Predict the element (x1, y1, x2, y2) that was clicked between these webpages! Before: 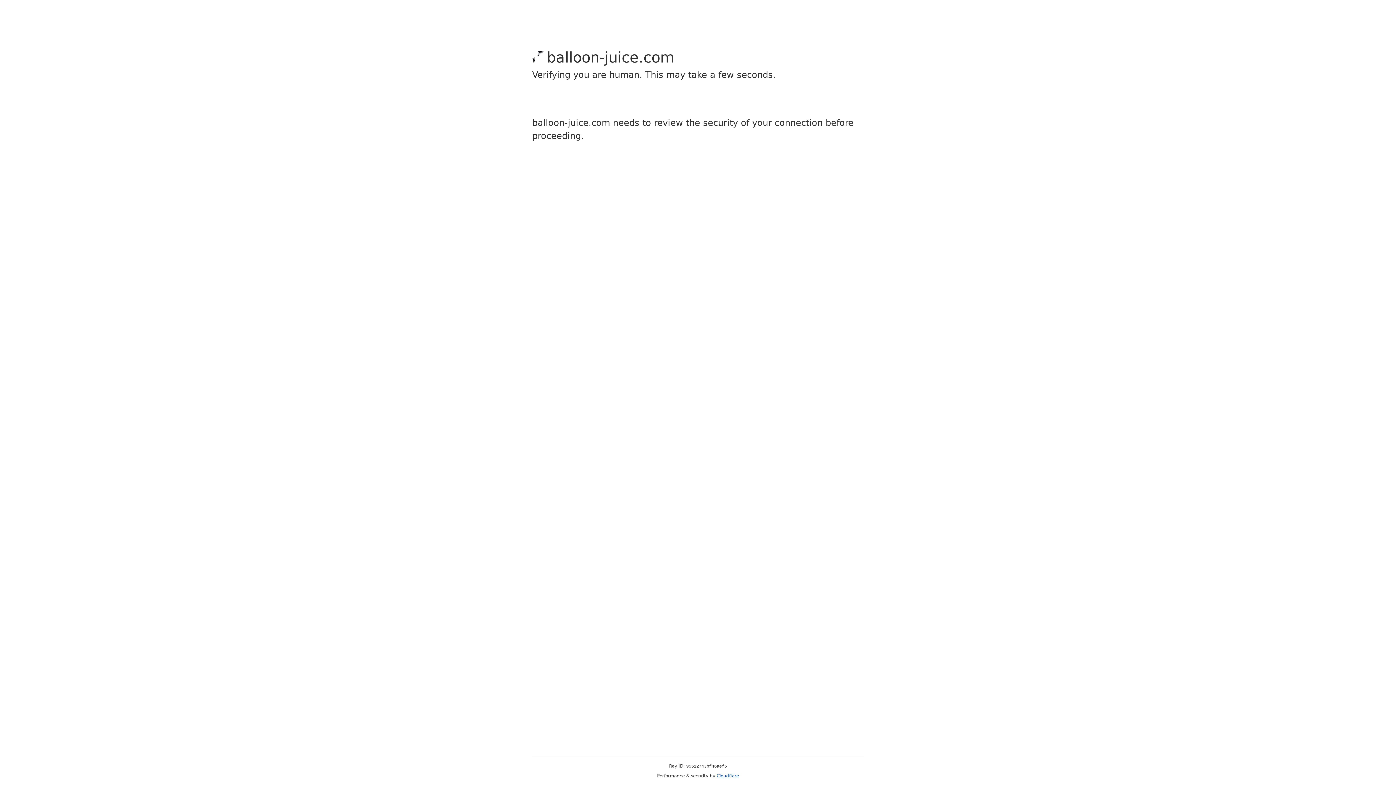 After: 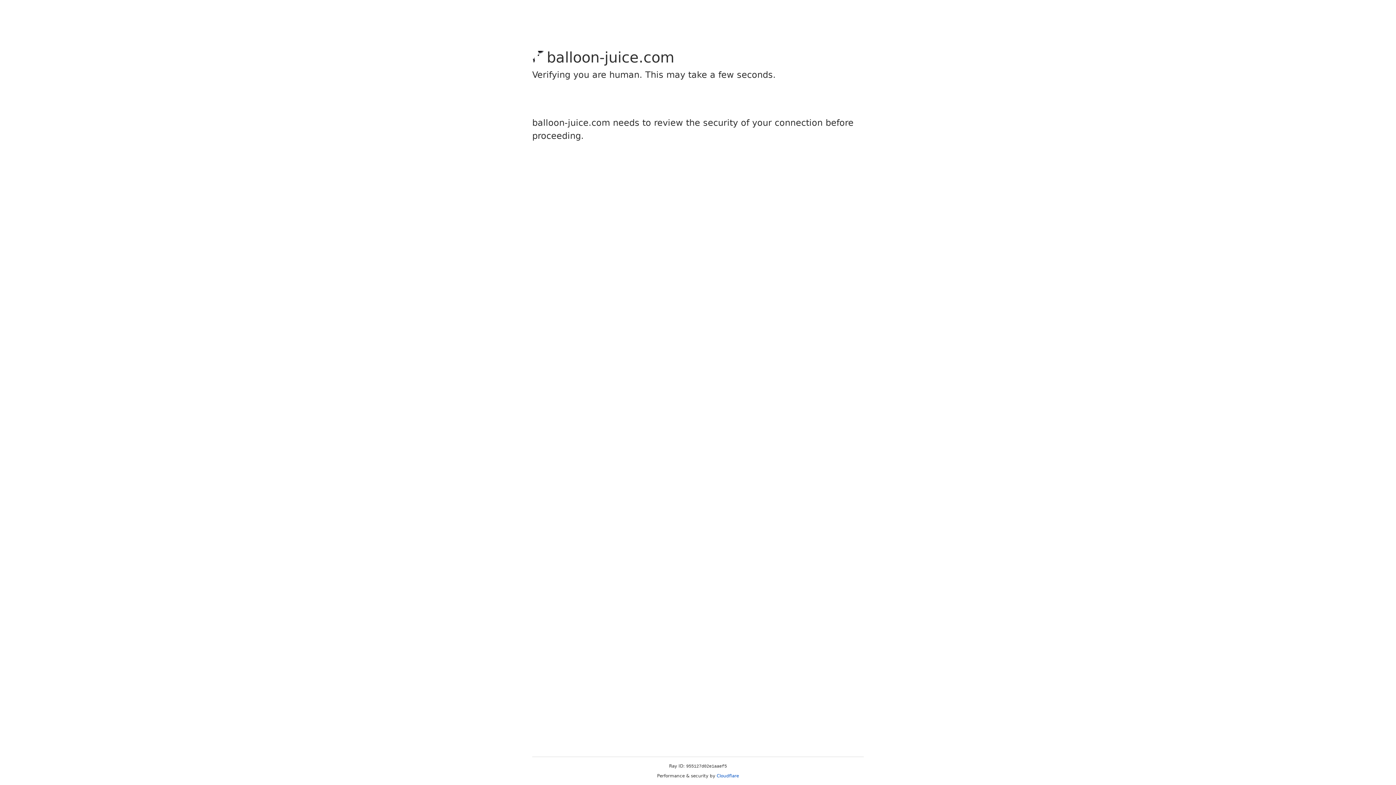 Action: label: Cloudflare bbox: (716, 773, 739, 778)